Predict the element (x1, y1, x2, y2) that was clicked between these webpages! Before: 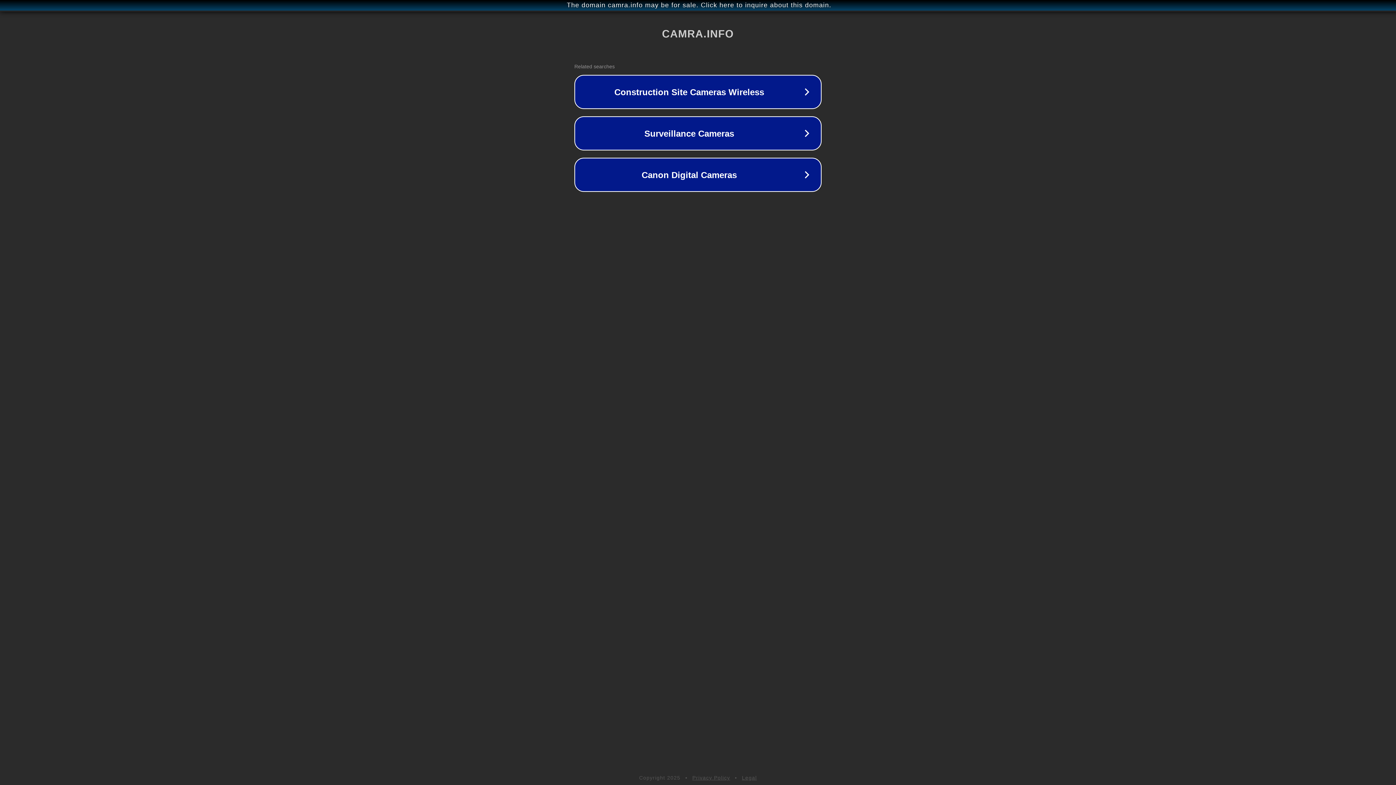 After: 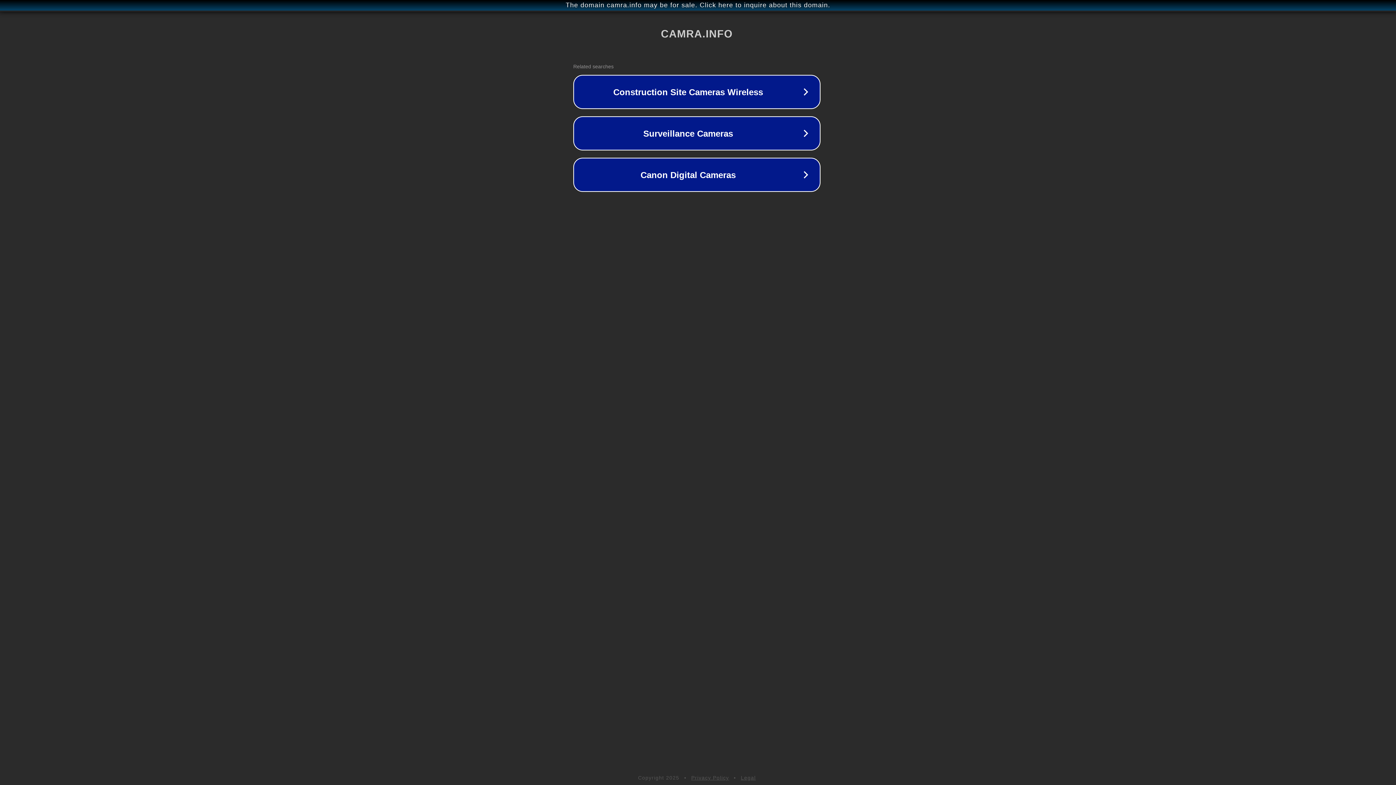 Action: label: The domain camra.info may be for sale. Click here to inquire about this domain. bbox: (1, 1, 1397, 9)